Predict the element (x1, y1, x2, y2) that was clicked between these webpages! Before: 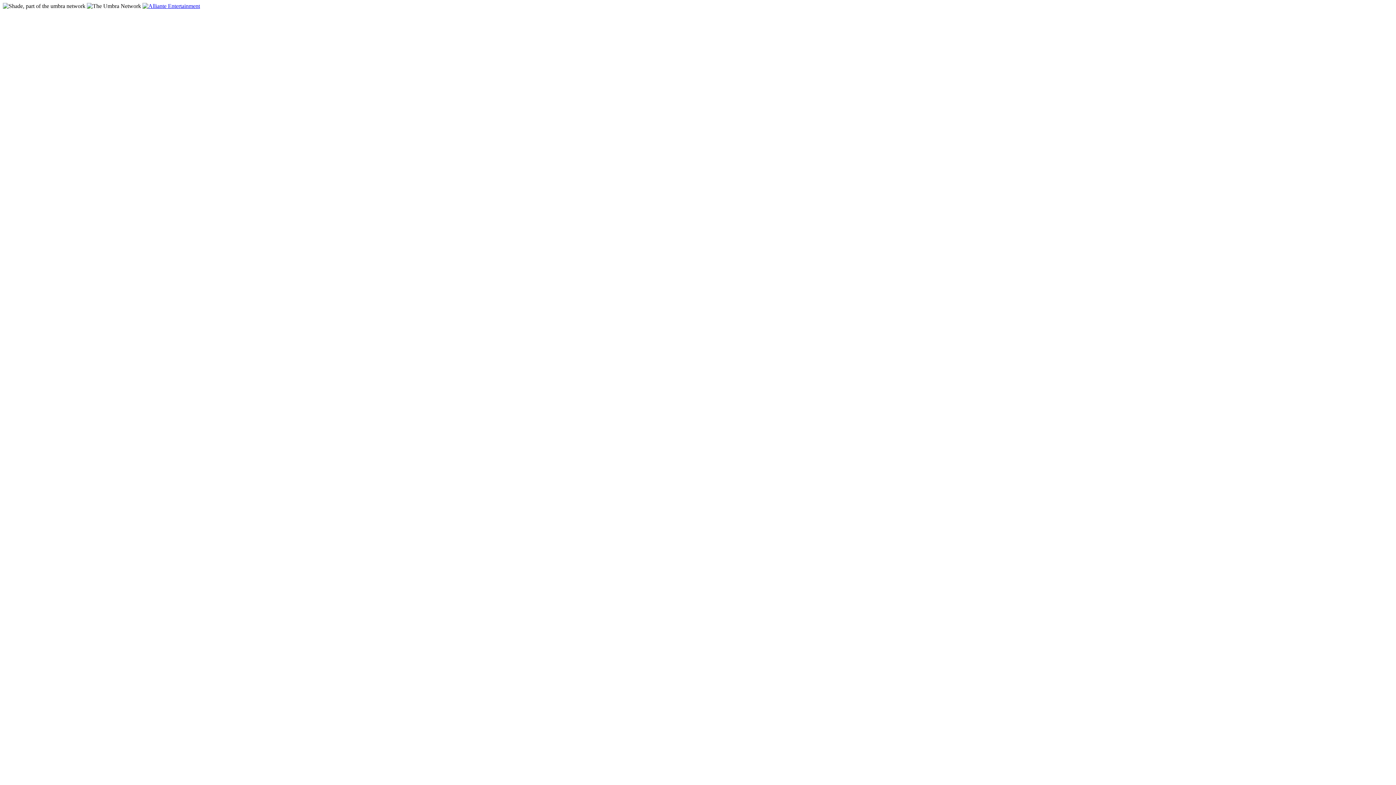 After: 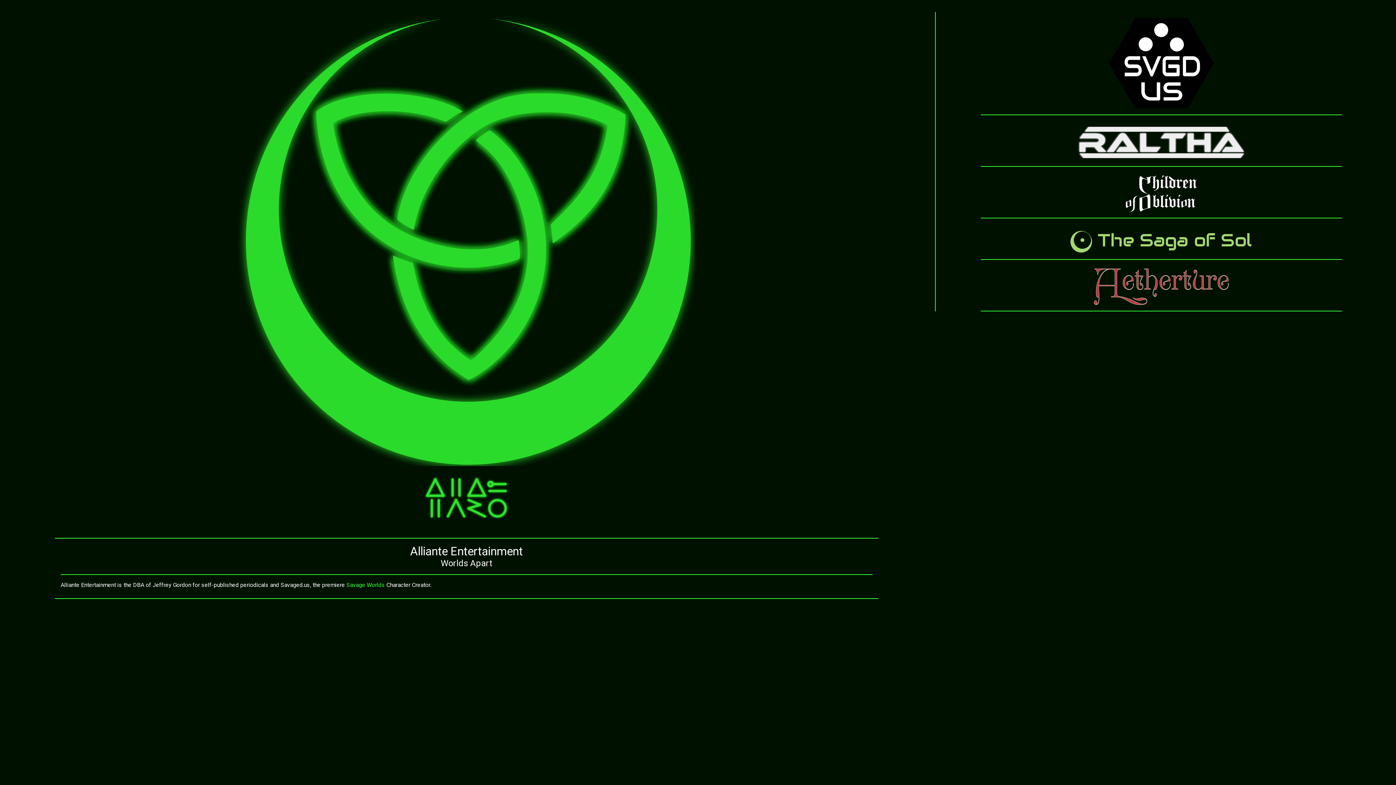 Action: bbox: (142, 2, 200, 9)